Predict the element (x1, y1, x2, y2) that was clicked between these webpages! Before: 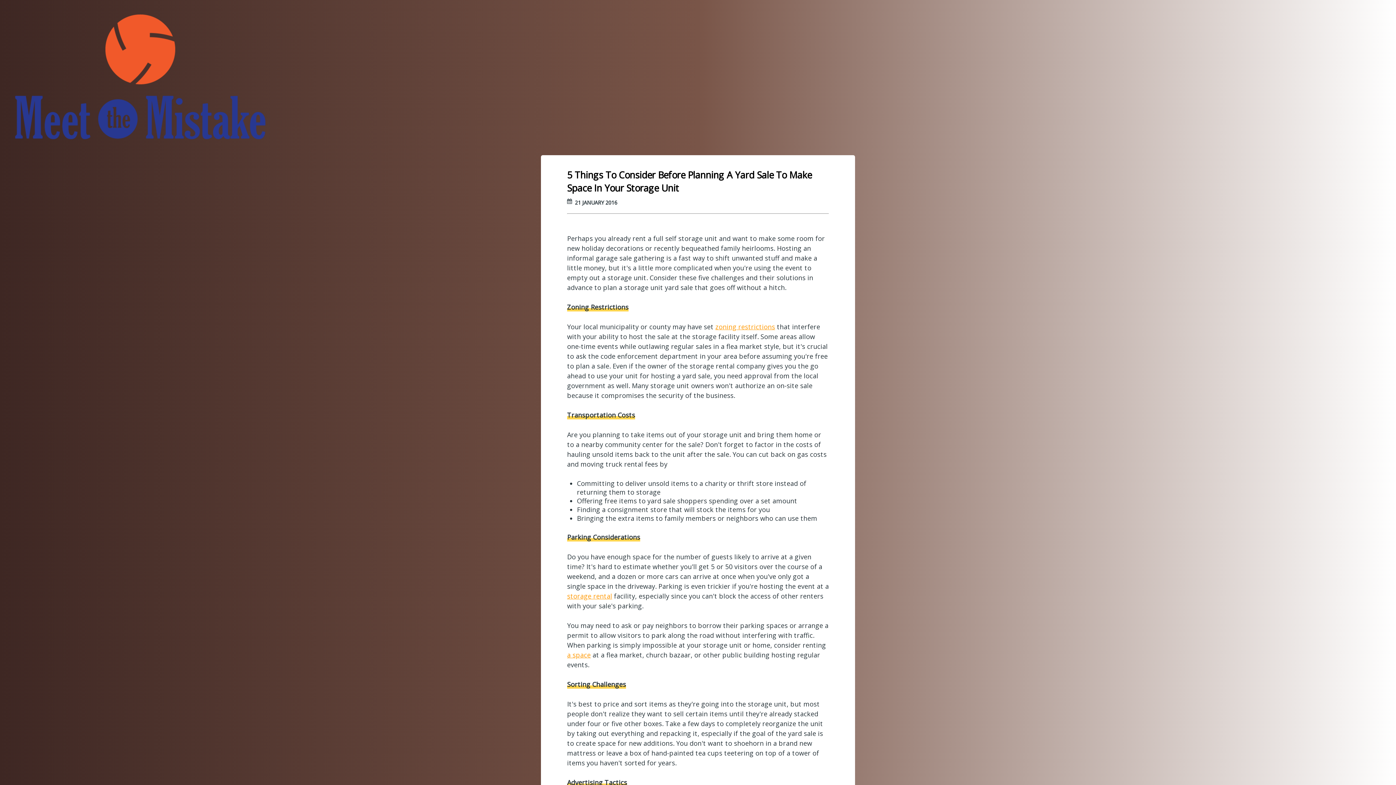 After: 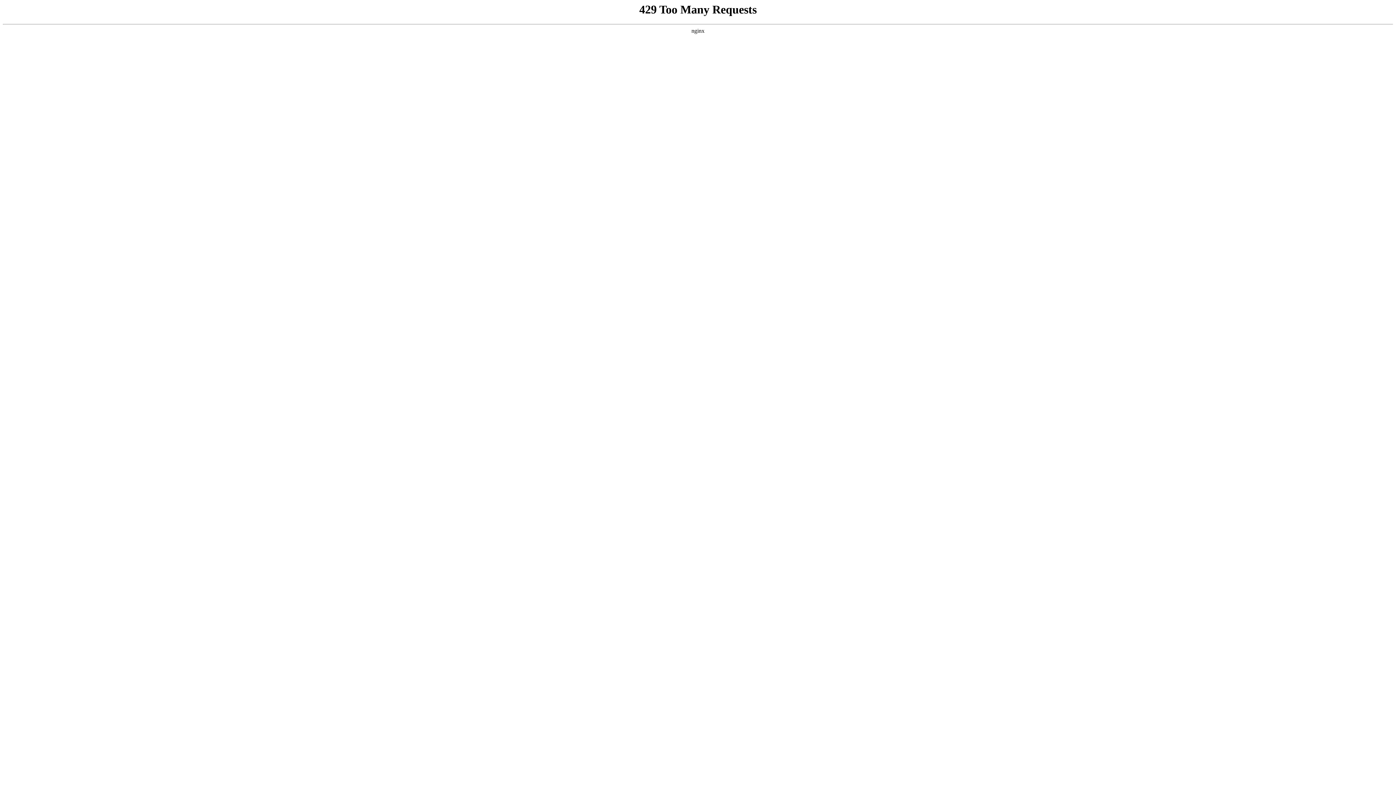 Action: bbox: (715, 322, 775, 331) label: zoning restrictions